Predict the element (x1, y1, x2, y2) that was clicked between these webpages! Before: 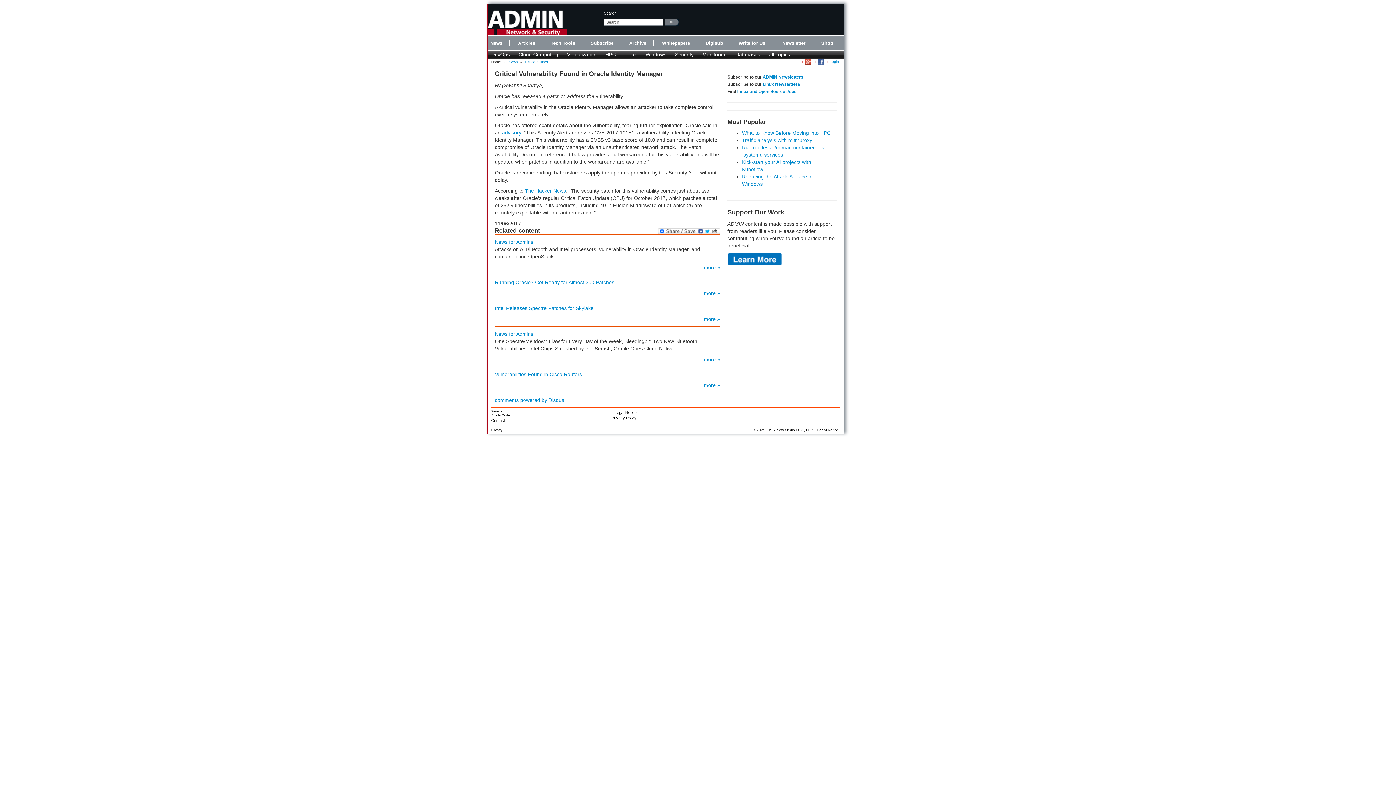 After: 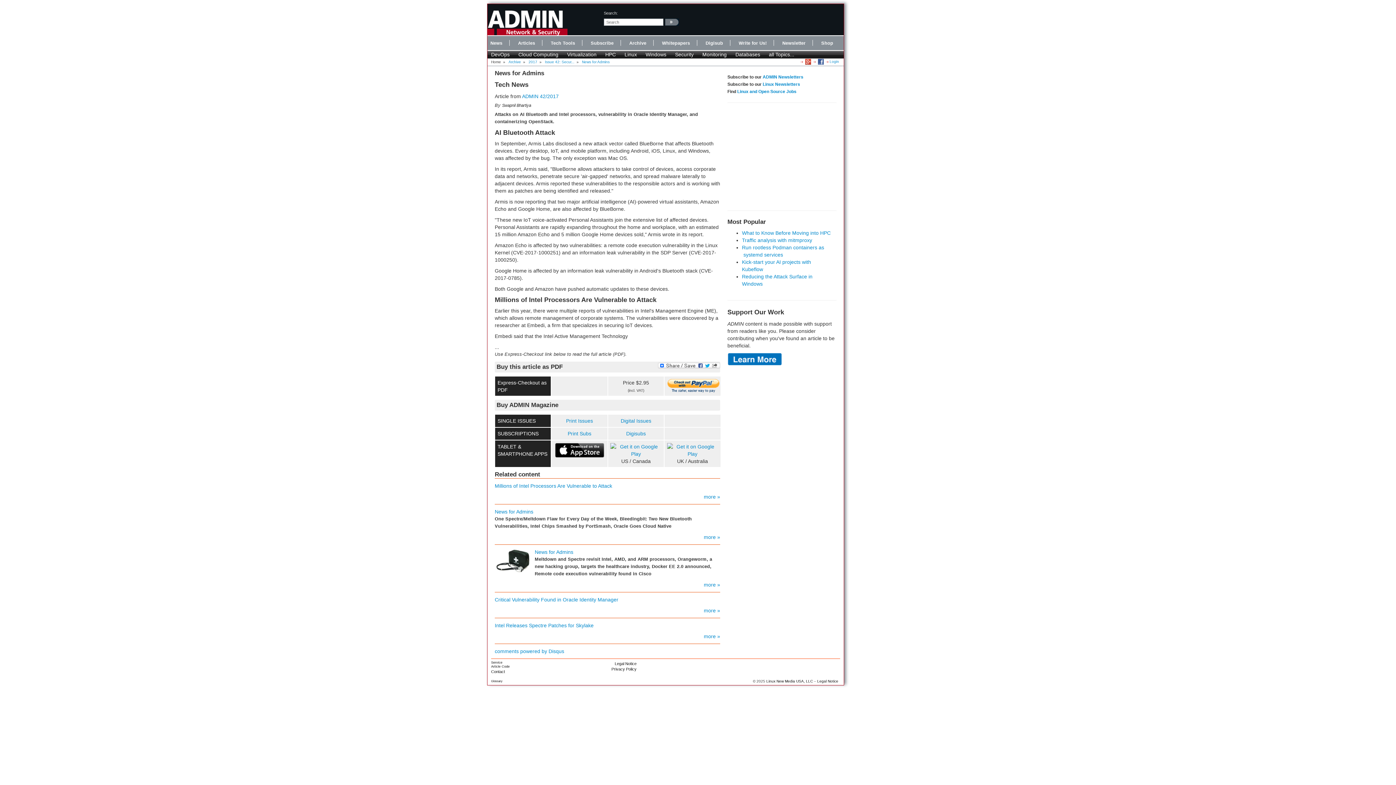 Action: label: News for Admins bbox: (494, 239, 533, 245)